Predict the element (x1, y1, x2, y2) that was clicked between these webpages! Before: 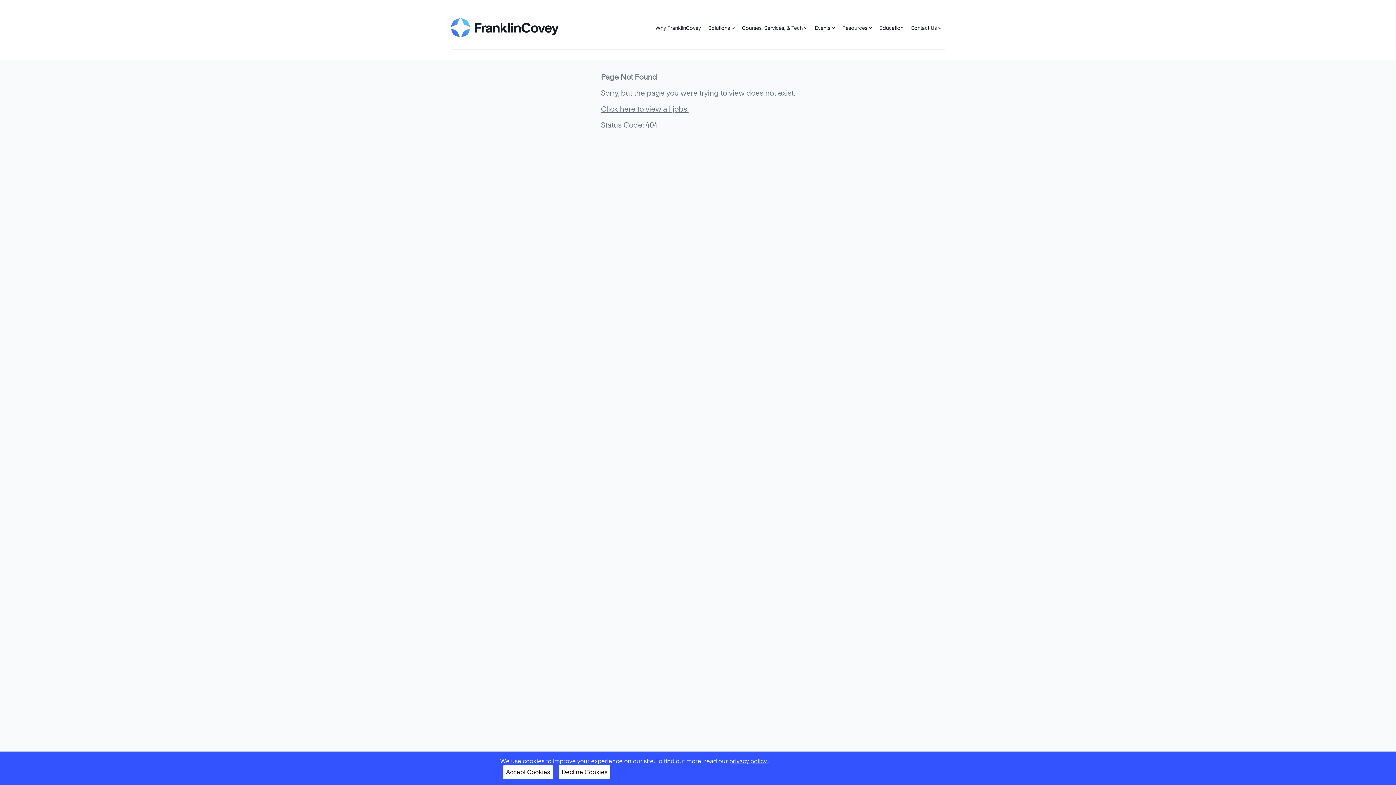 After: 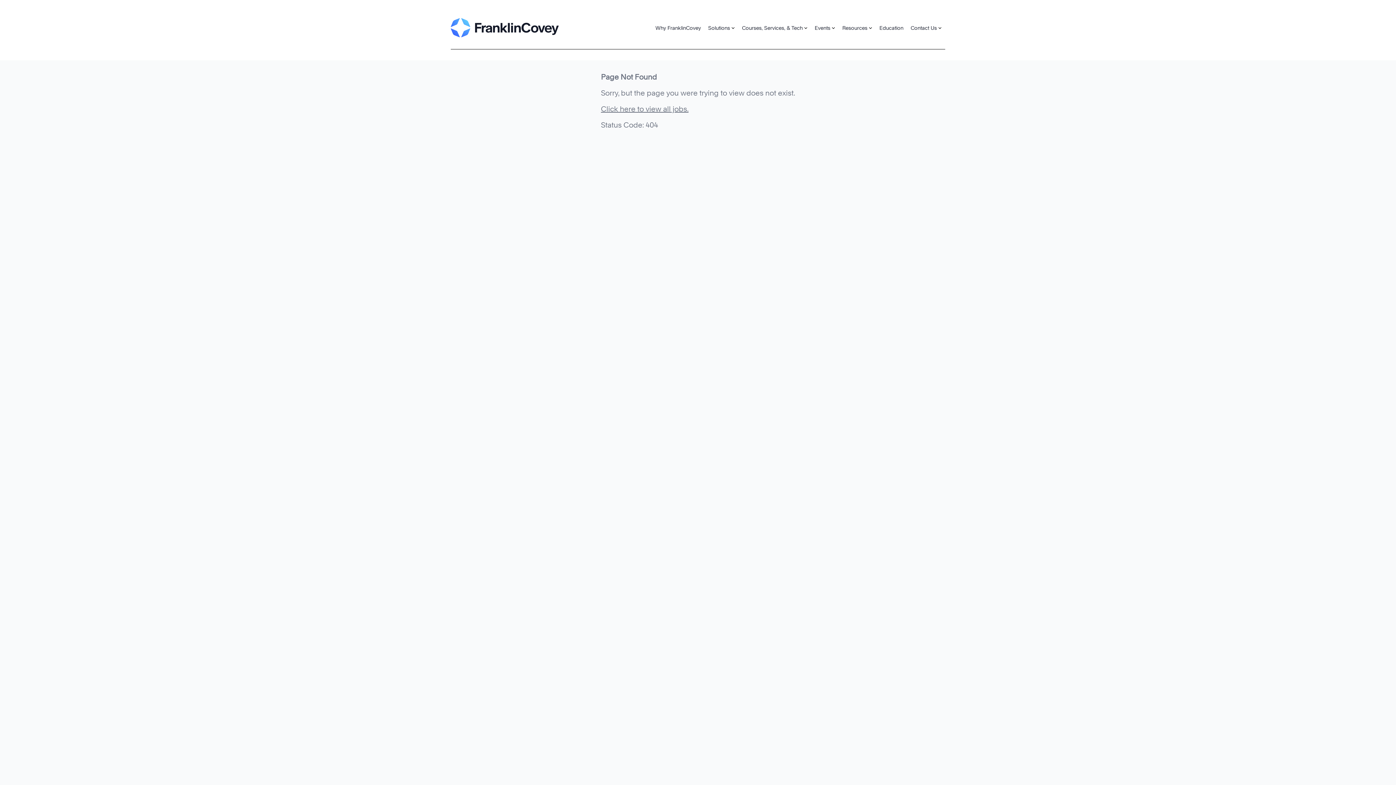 Action: bbox: (558, 765, 610, 779) label: Decline Cookies